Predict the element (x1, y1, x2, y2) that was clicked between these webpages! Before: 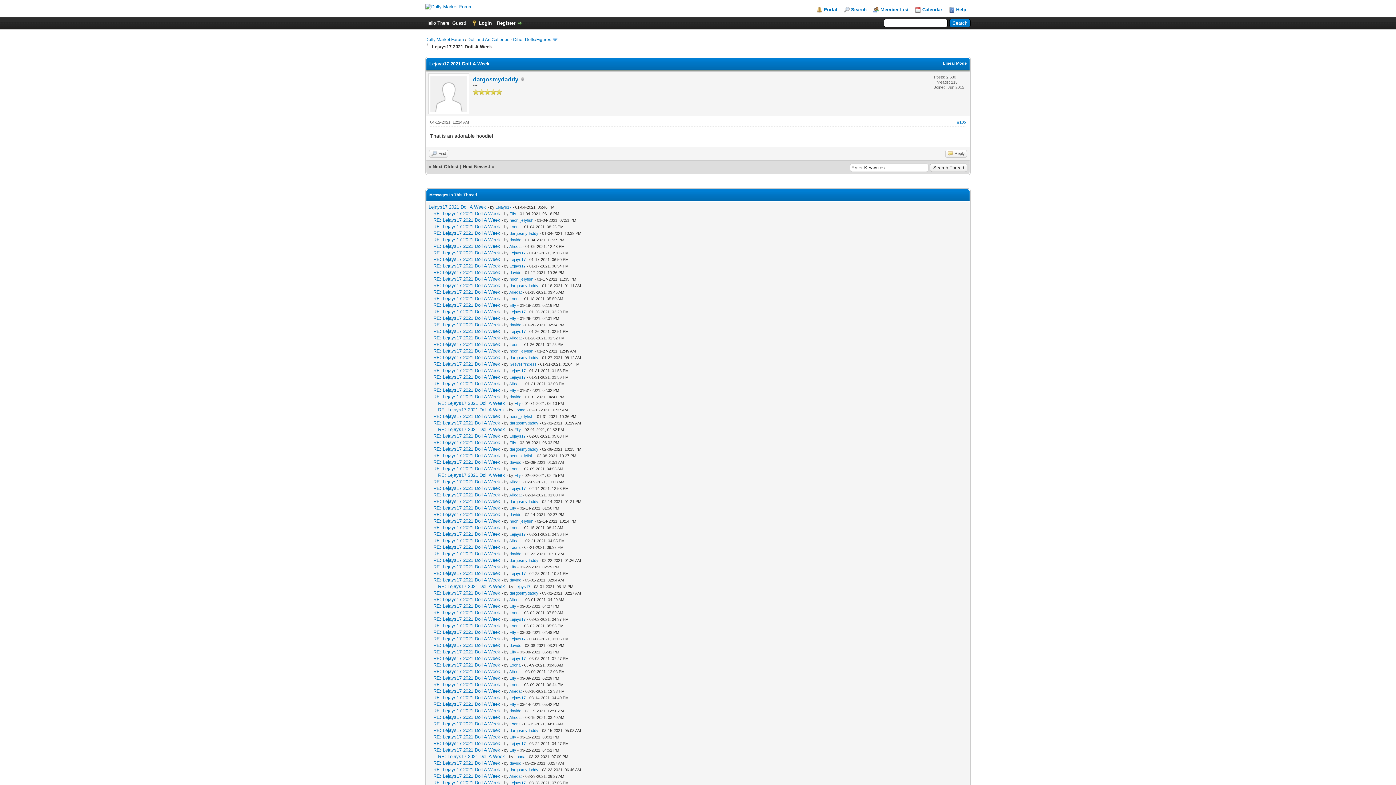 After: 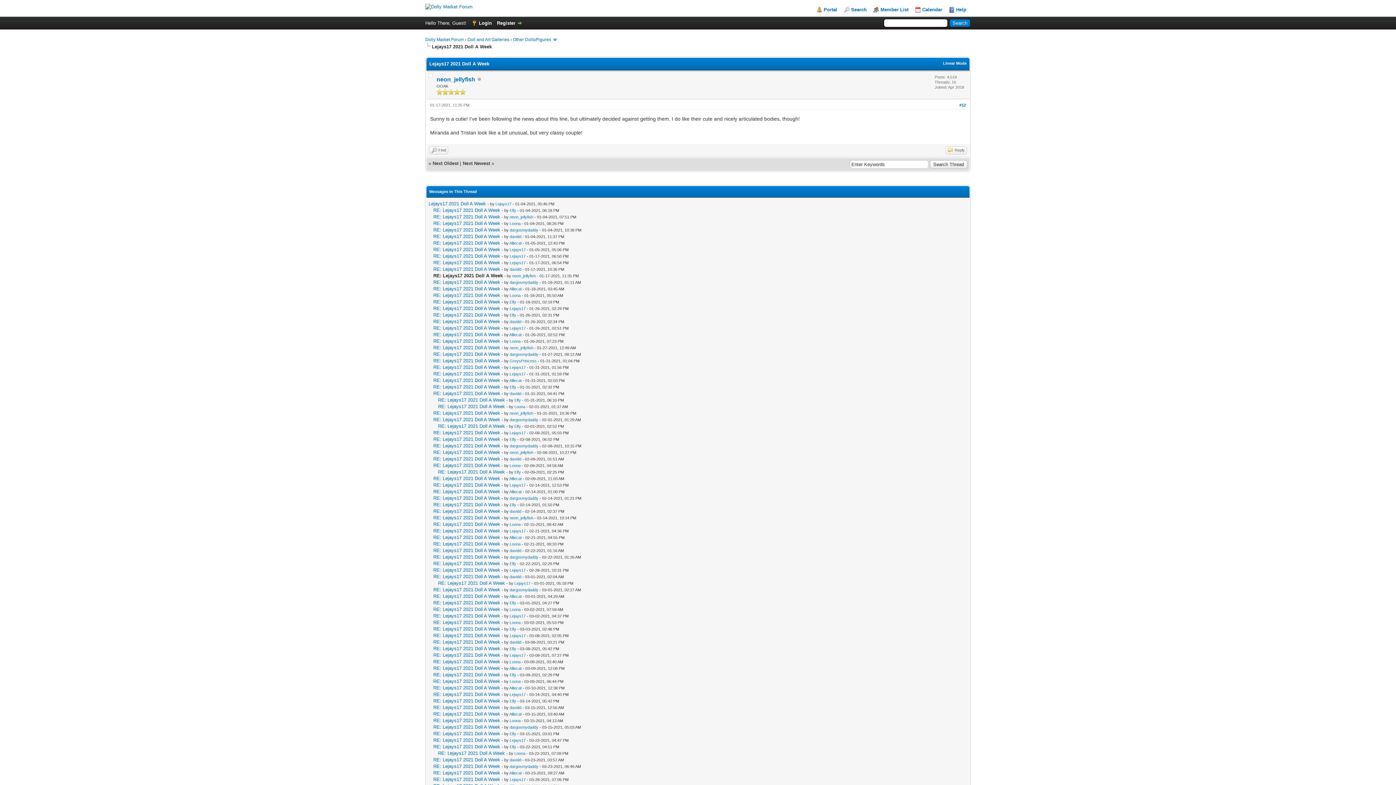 Action: label: RE: Lejays17 2021 Doll A Week bbox: (433, 276, 500, 281)